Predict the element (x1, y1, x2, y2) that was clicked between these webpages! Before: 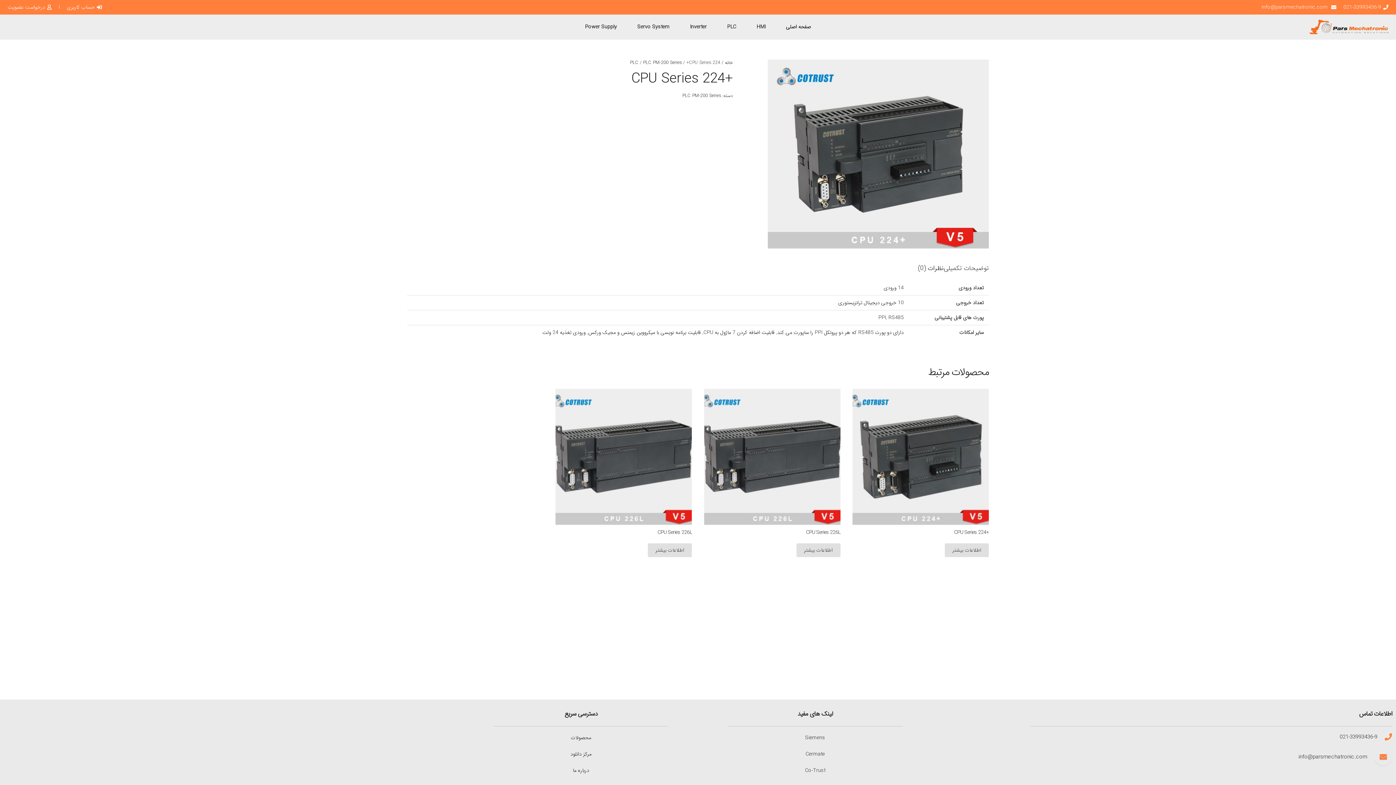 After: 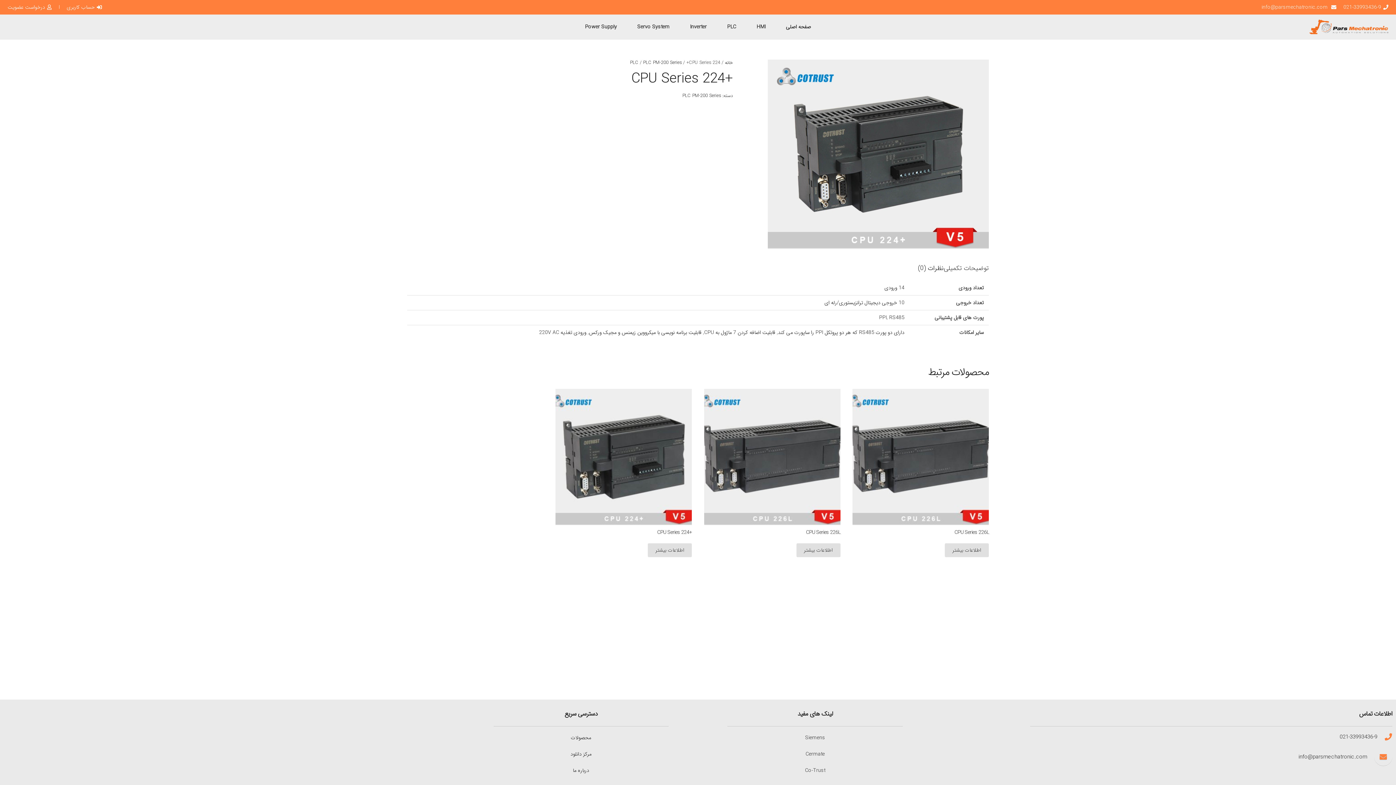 Action: label: +CPU Series 224 bbox: (852, 389, 989, 536)